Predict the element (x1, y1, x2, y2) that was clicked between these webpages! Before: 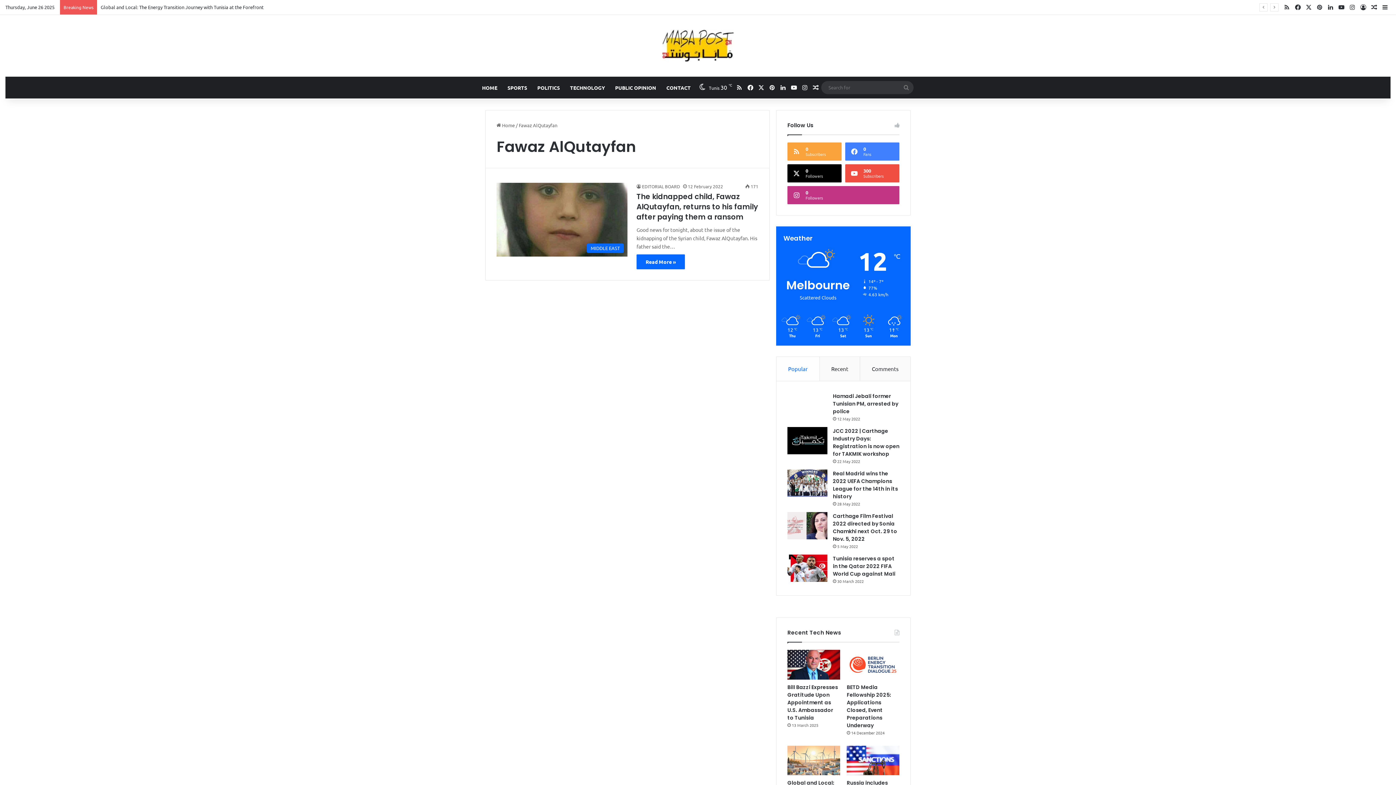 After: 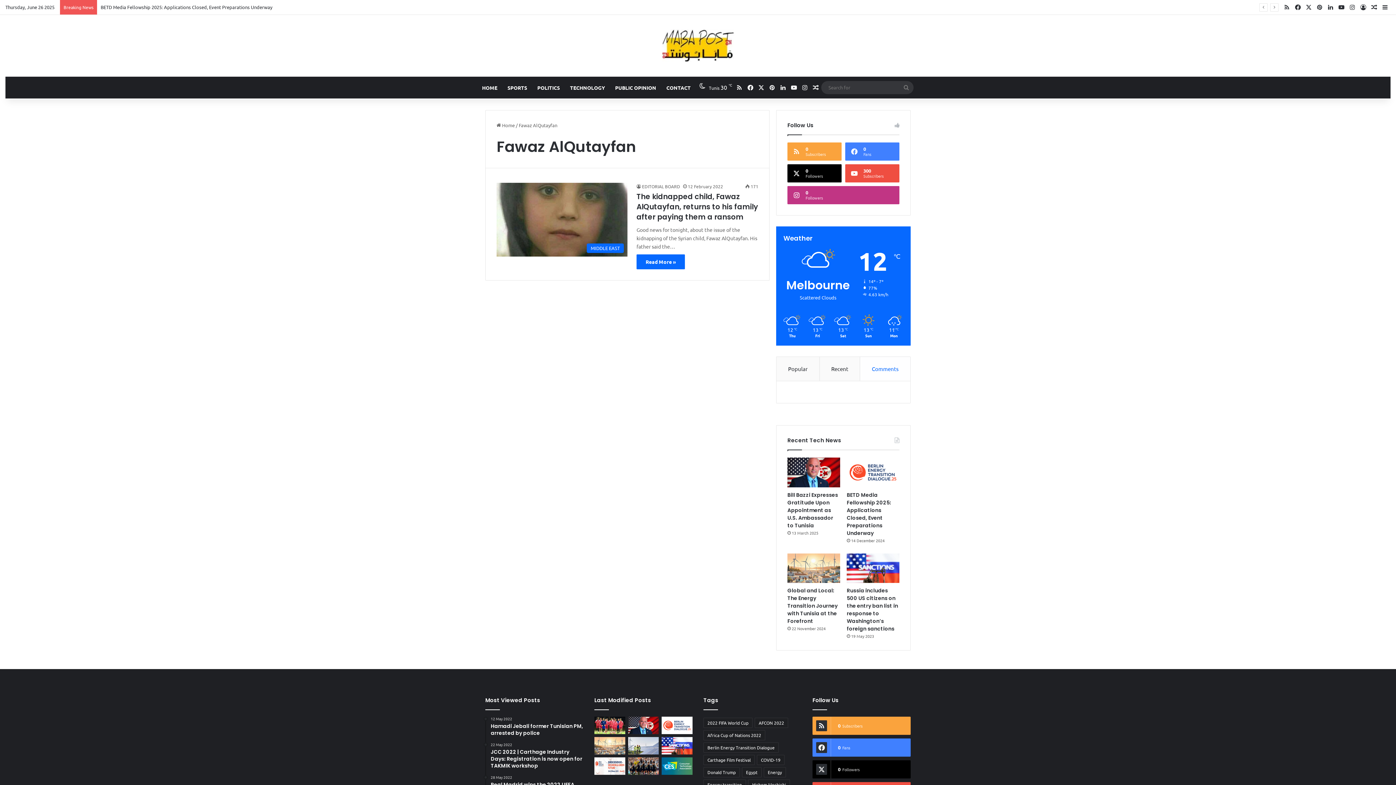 Action: label: Comments bbox: (860, 357, 910, 381)